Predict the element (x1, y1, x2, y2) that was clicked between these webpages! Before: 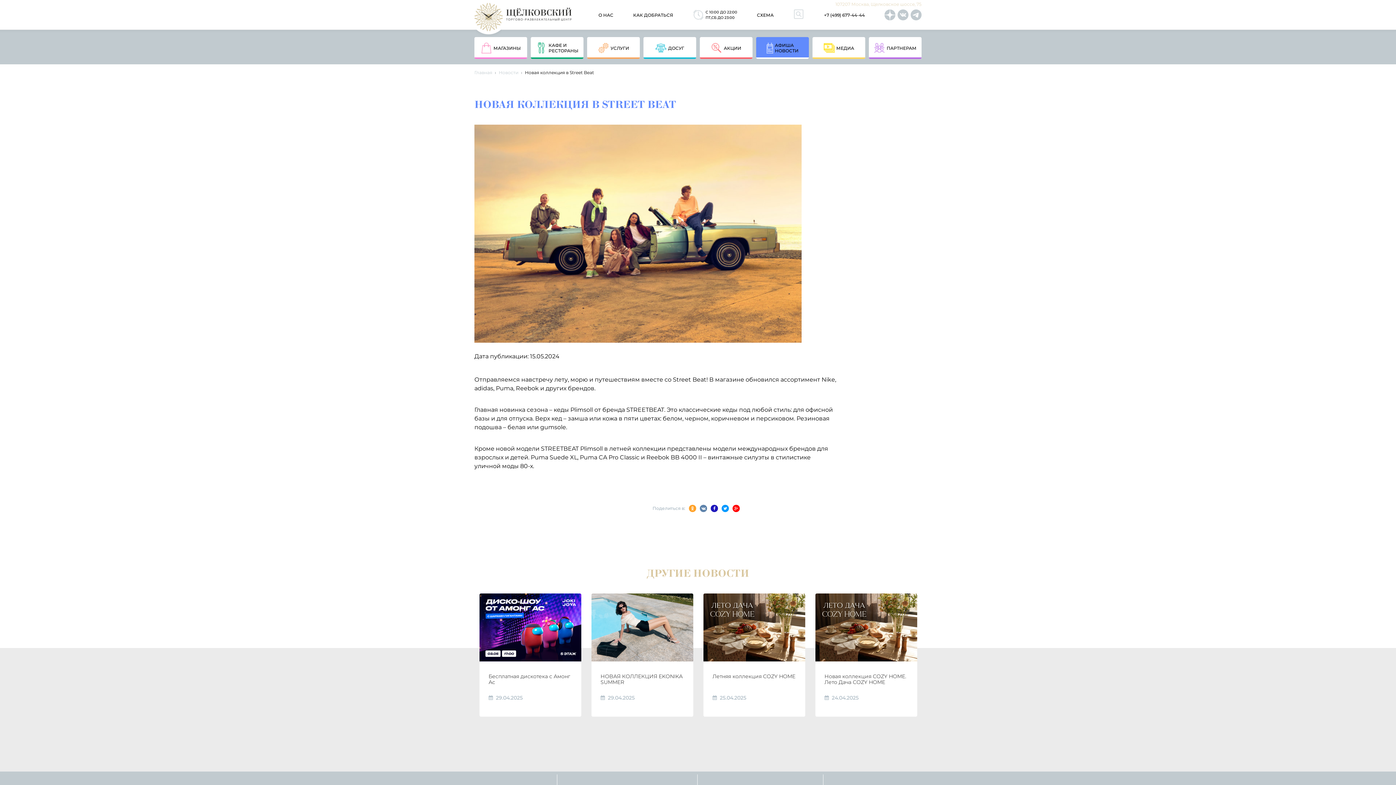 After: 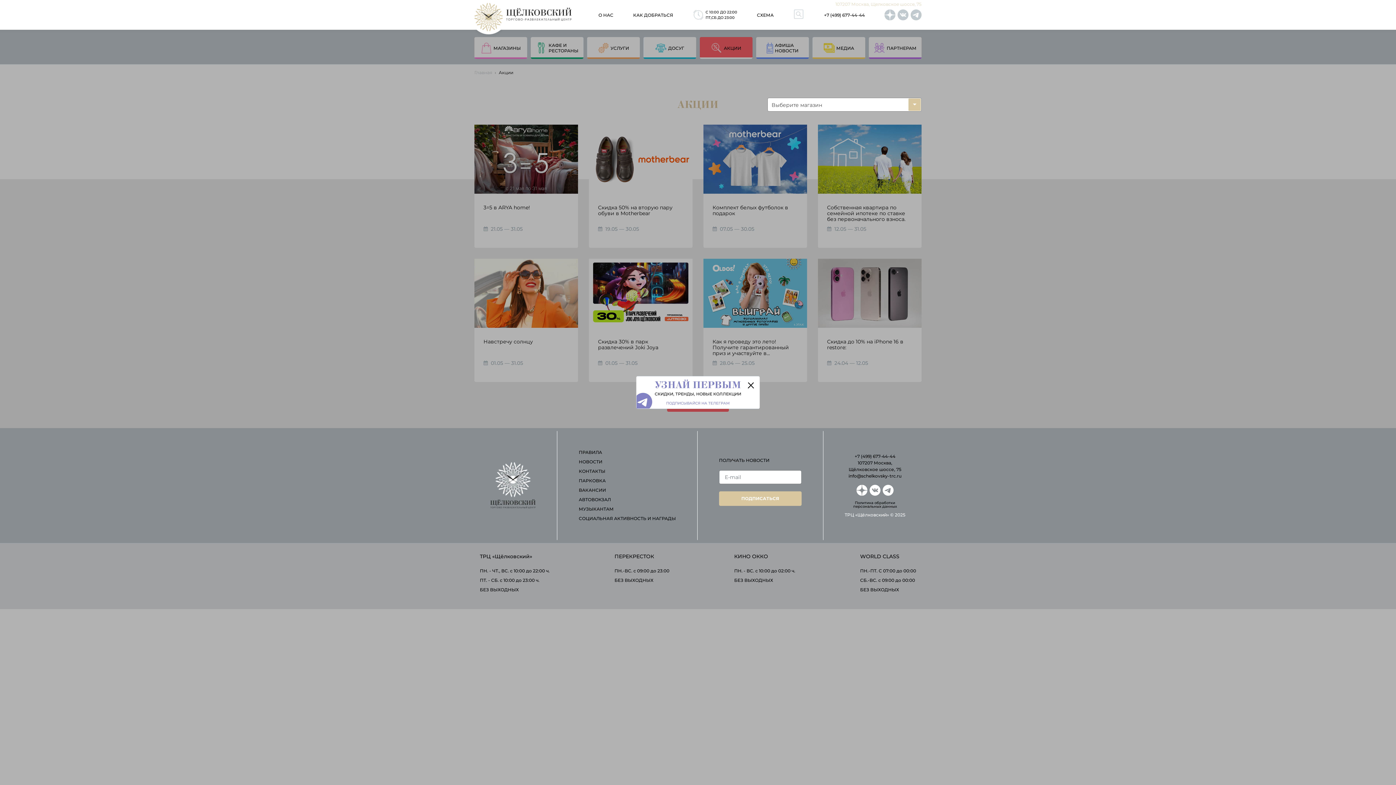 Action: bbox: (700, 37, 752, 58) label: АКЦИИ